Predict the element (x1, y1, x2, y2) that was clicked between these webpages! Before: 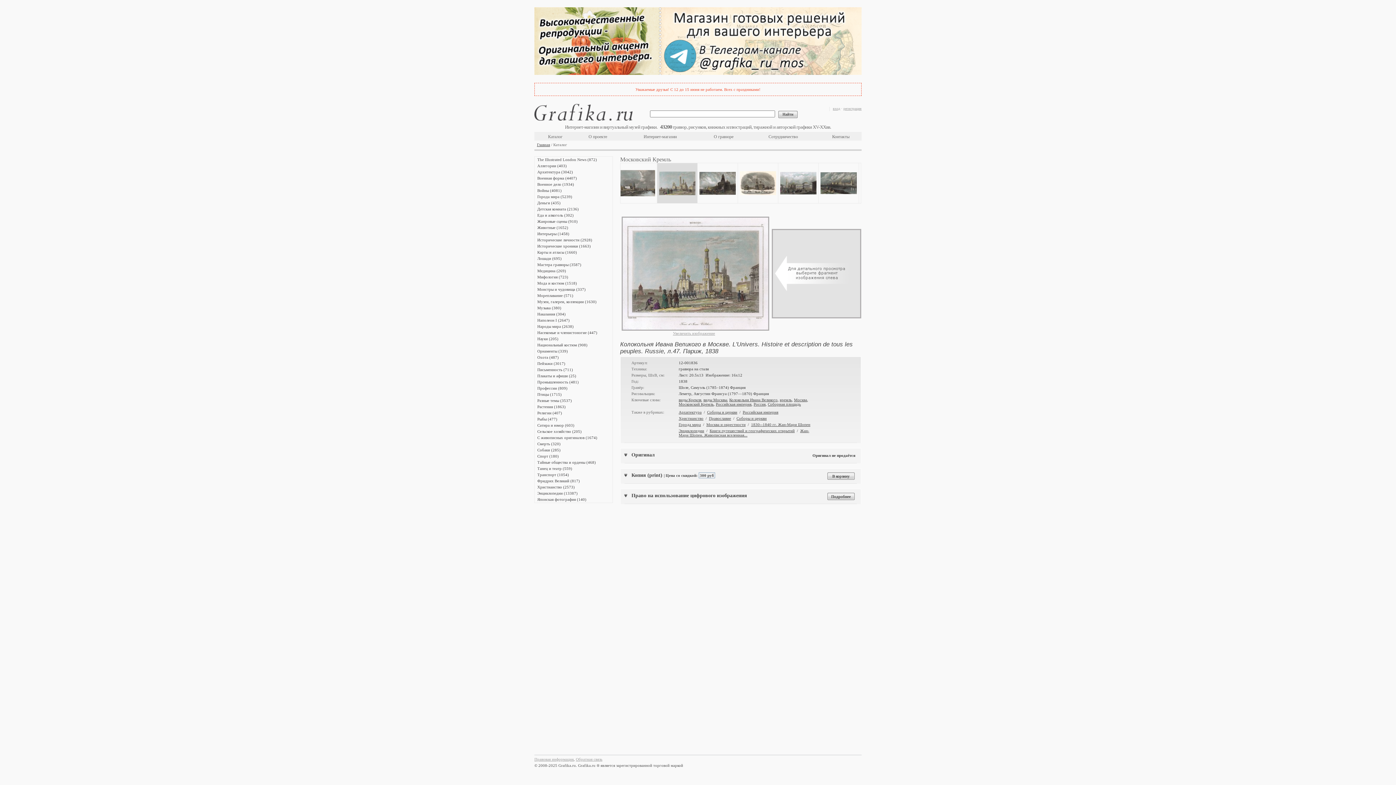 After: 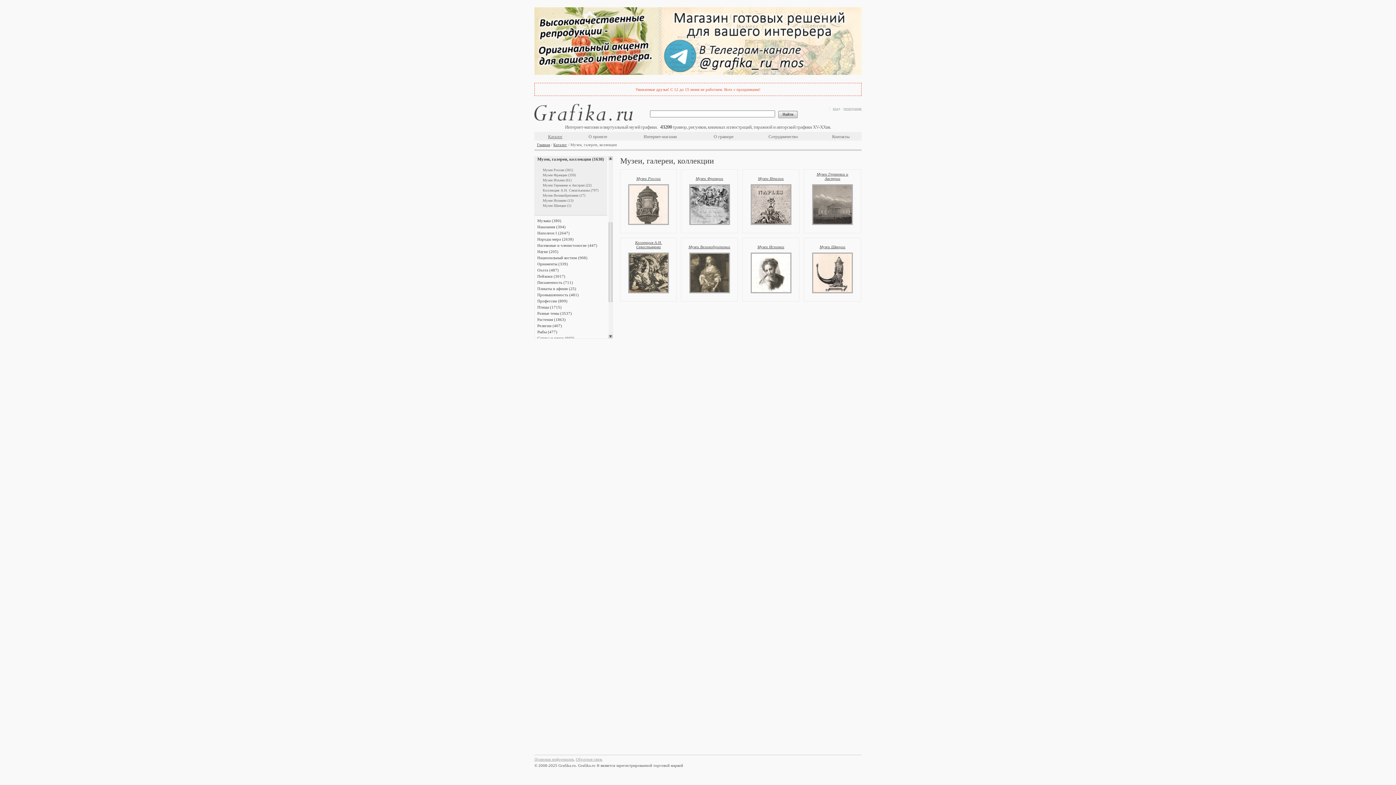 Action: label: Музеи, галереи, коллекции (1630) bbox: (537, 299, 596, 304)